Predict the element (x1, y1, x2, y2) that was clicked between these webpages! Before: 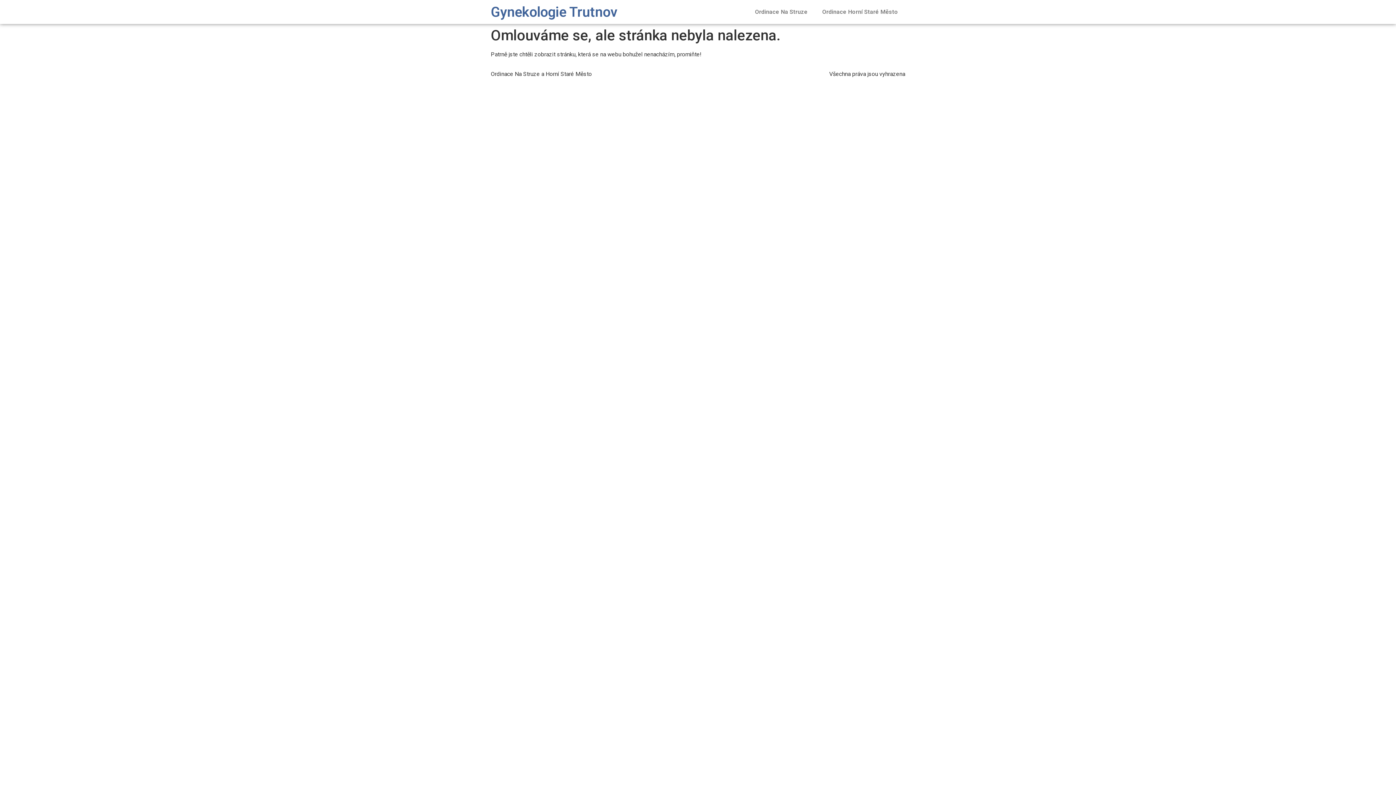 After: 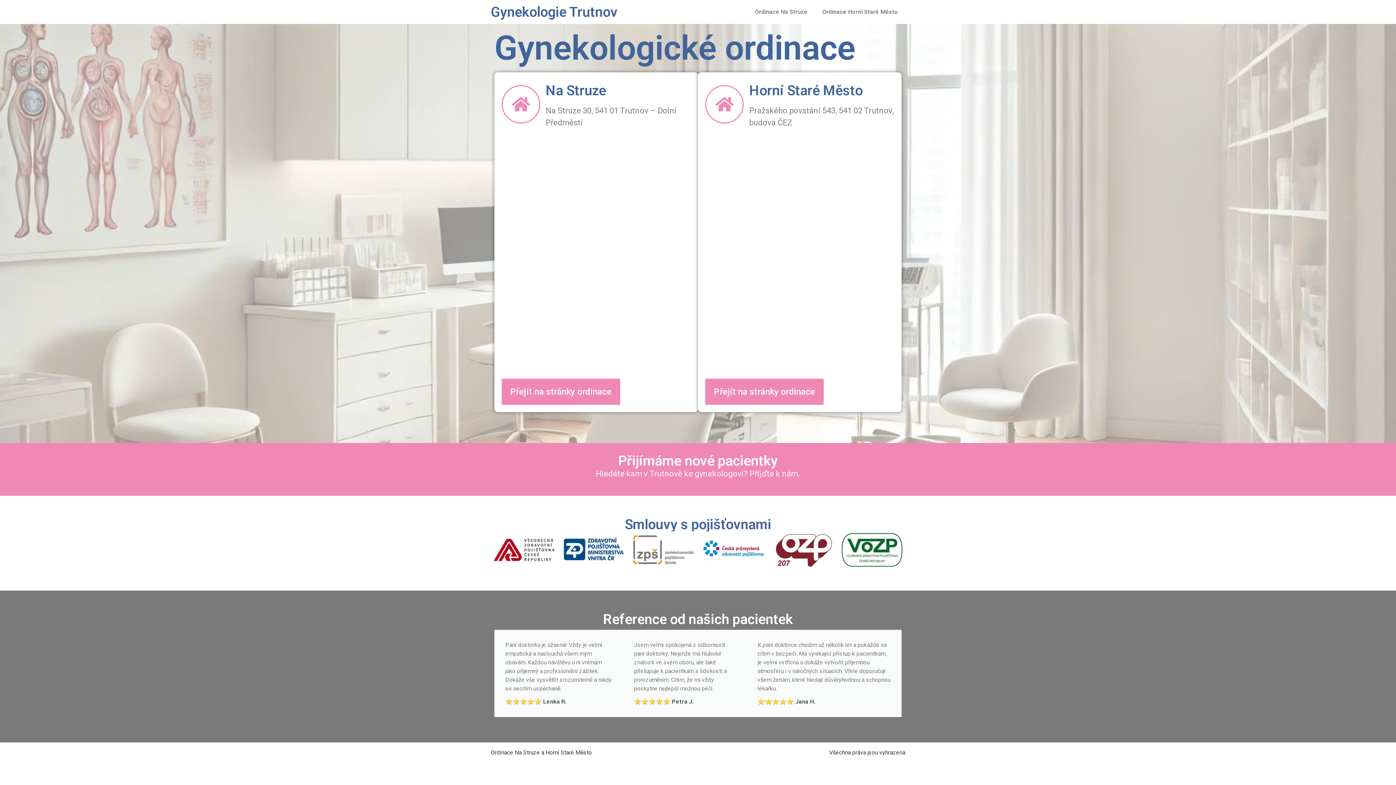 Action: bbox: (490, 4, 617, 20) label: Gynekologie Trutnov